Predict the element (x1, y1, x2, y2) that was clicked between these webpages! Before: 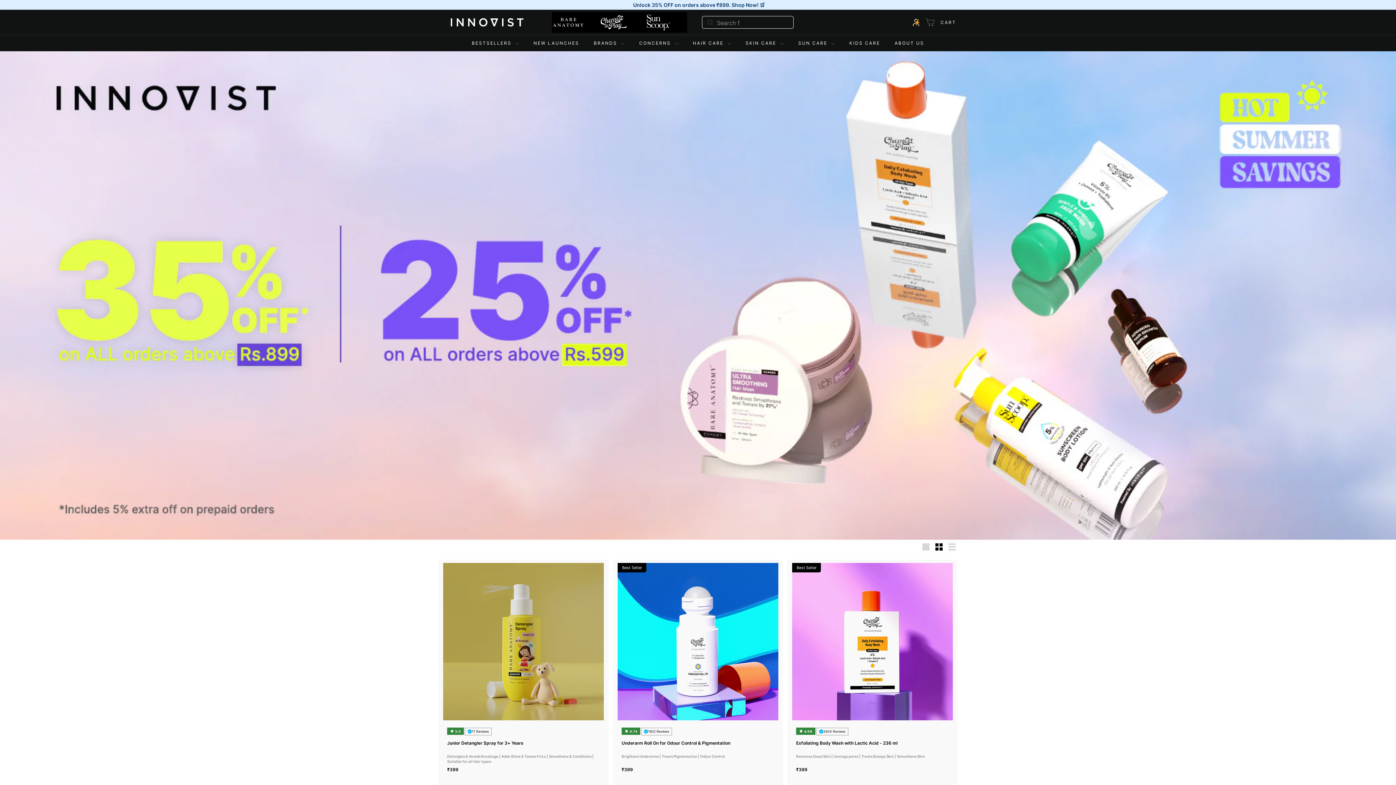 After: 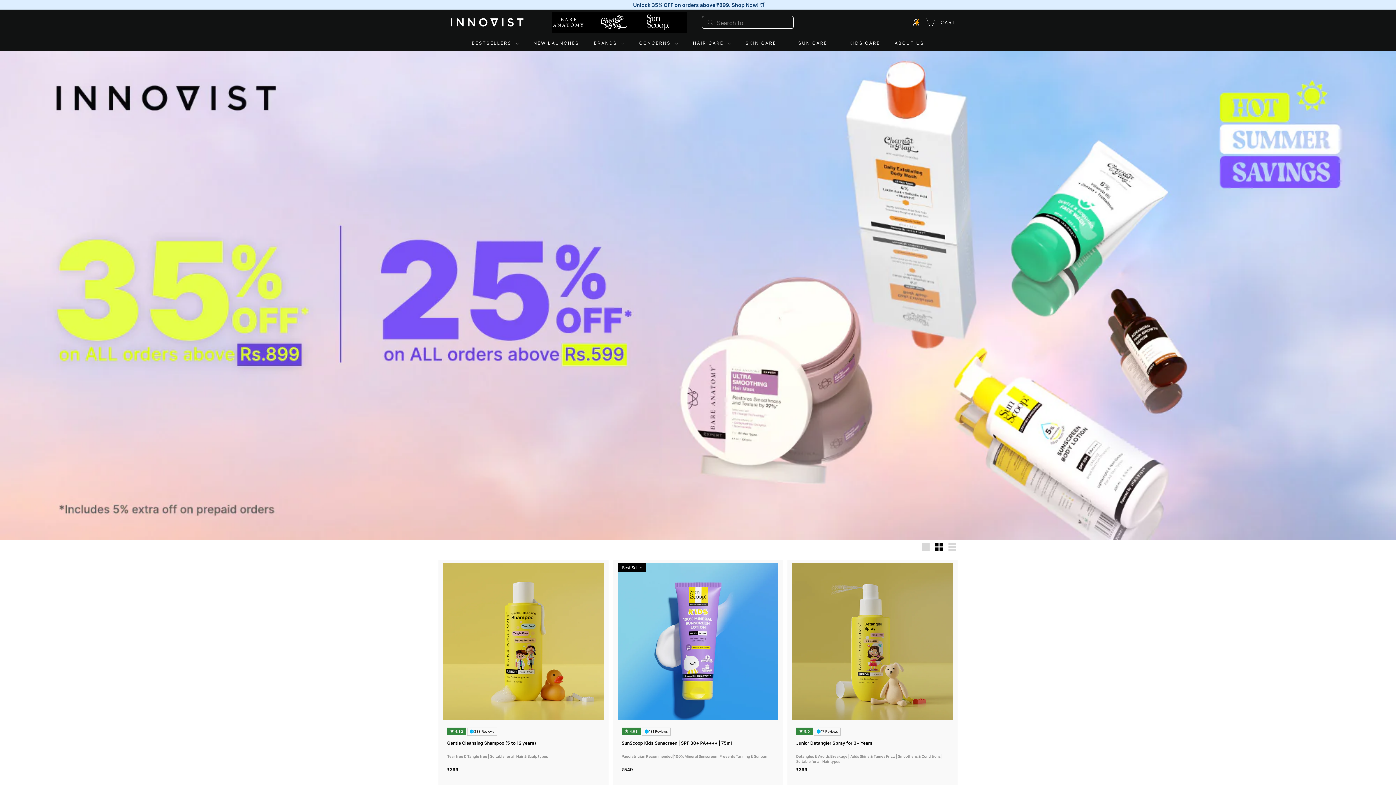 Action: label: KIDS CARE bbox: (842, 34, 887, 51)